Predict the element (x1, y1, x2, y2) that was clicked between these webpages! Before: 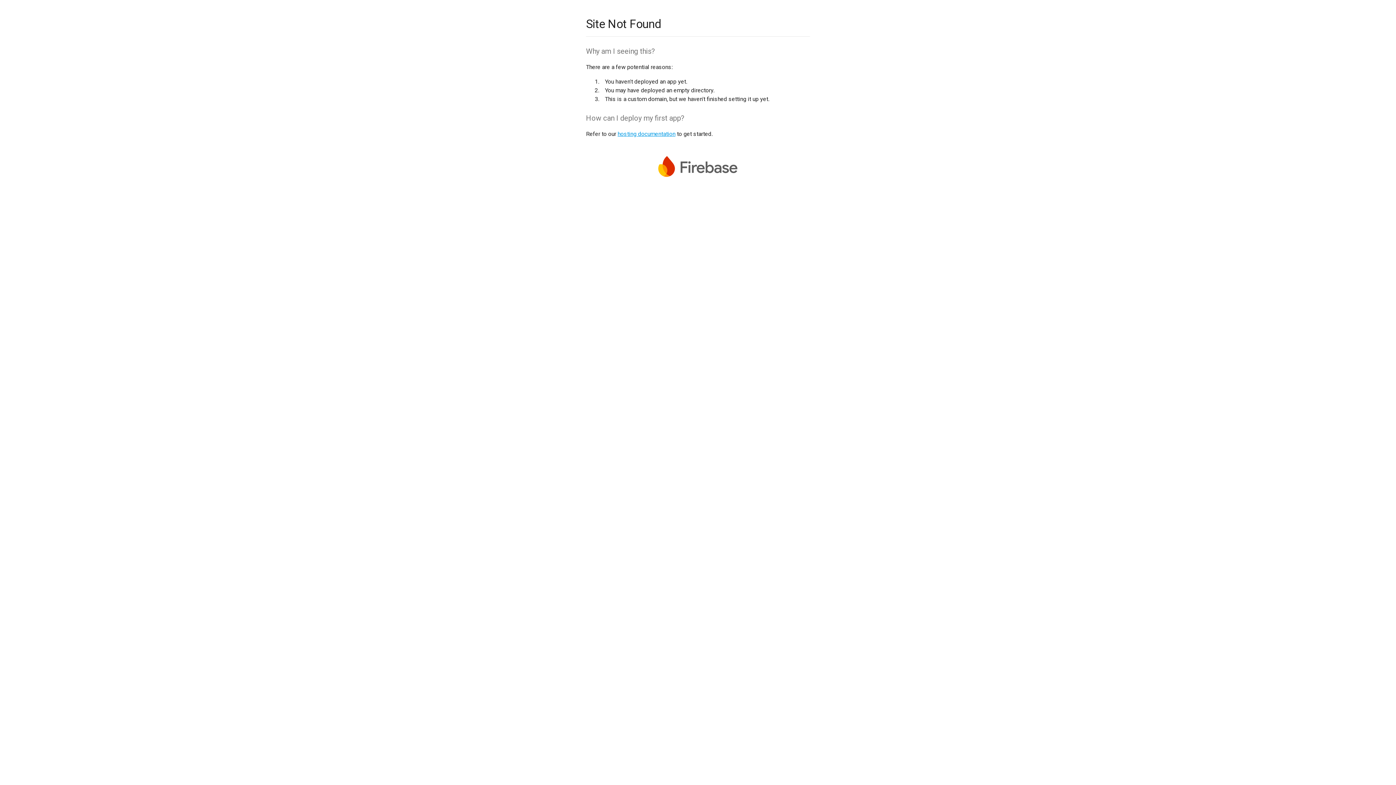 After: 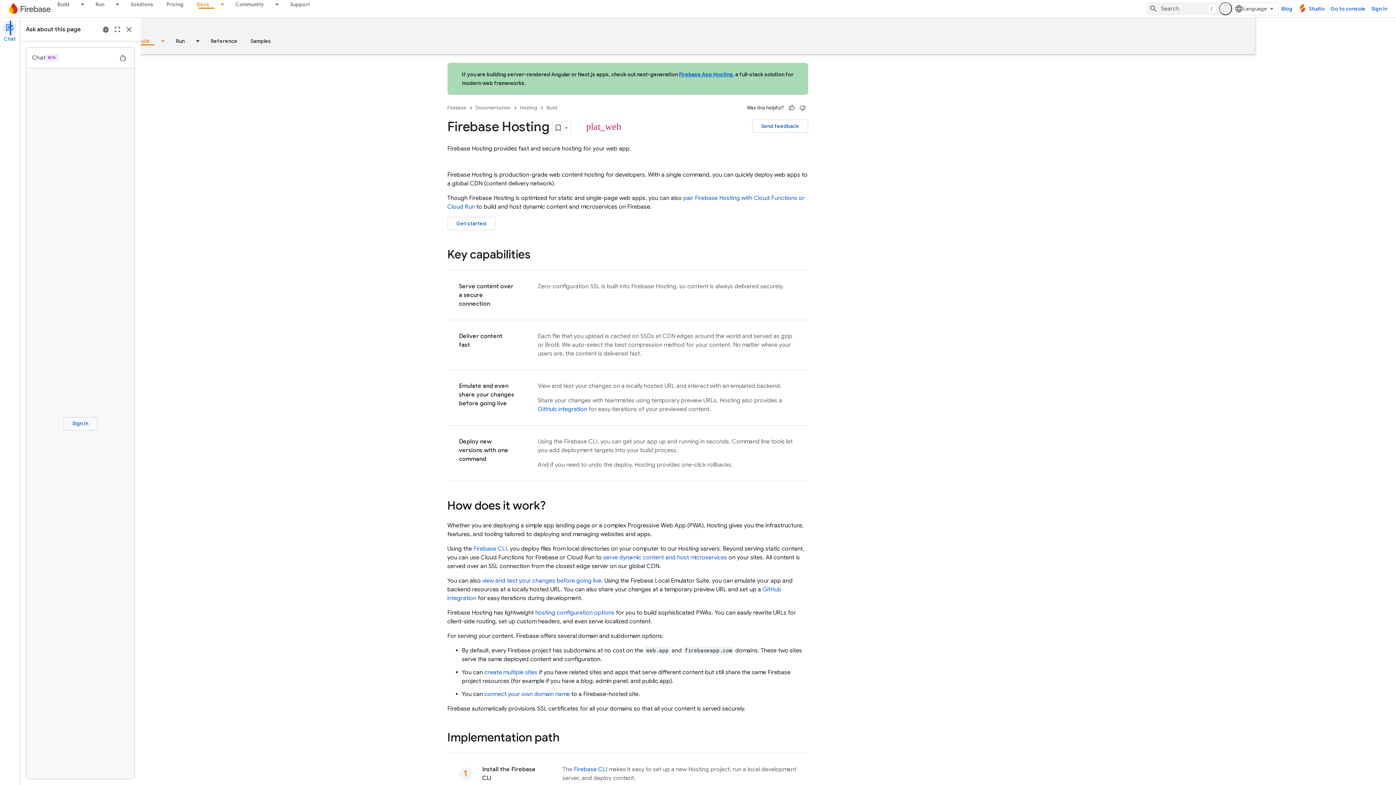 Action: bbox: (617, 130, 675, 137) label: hosting documentation